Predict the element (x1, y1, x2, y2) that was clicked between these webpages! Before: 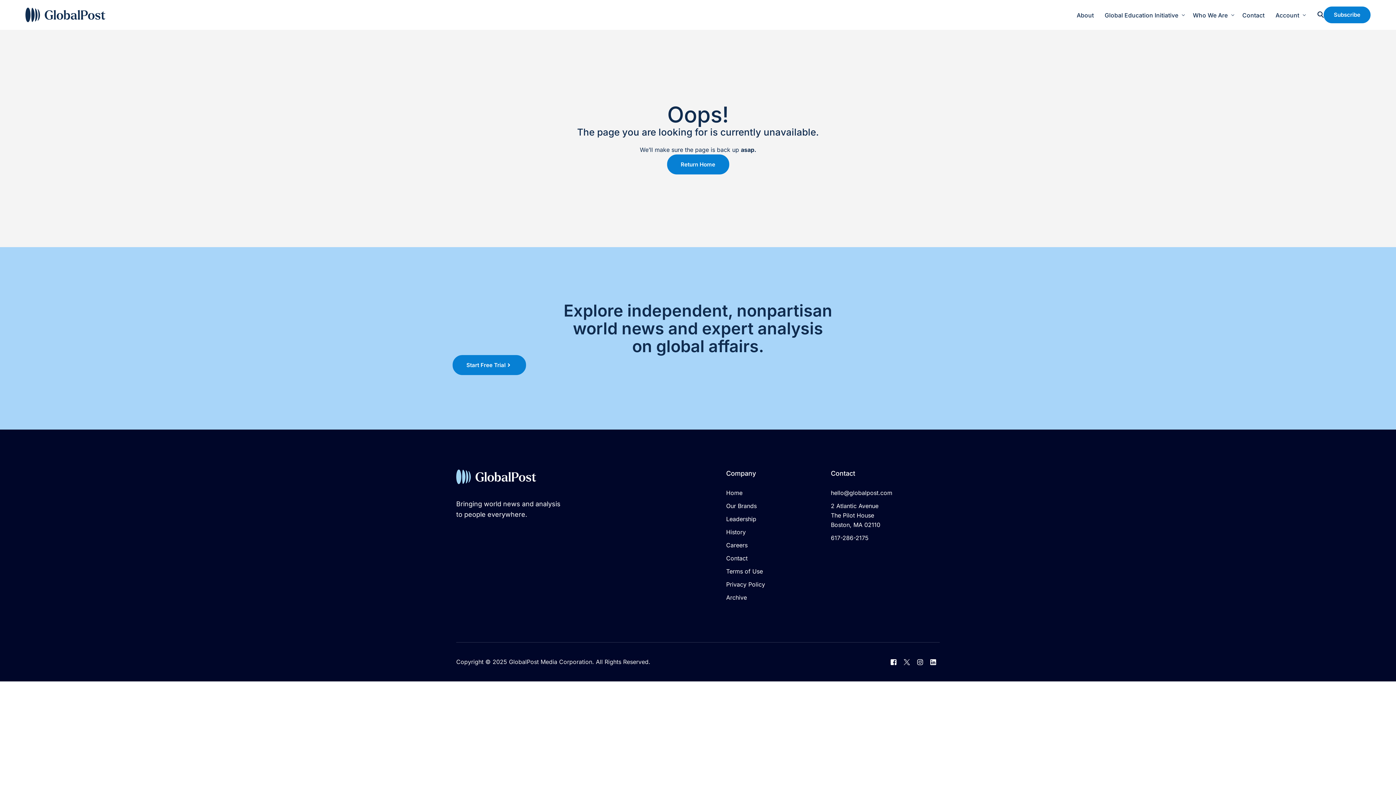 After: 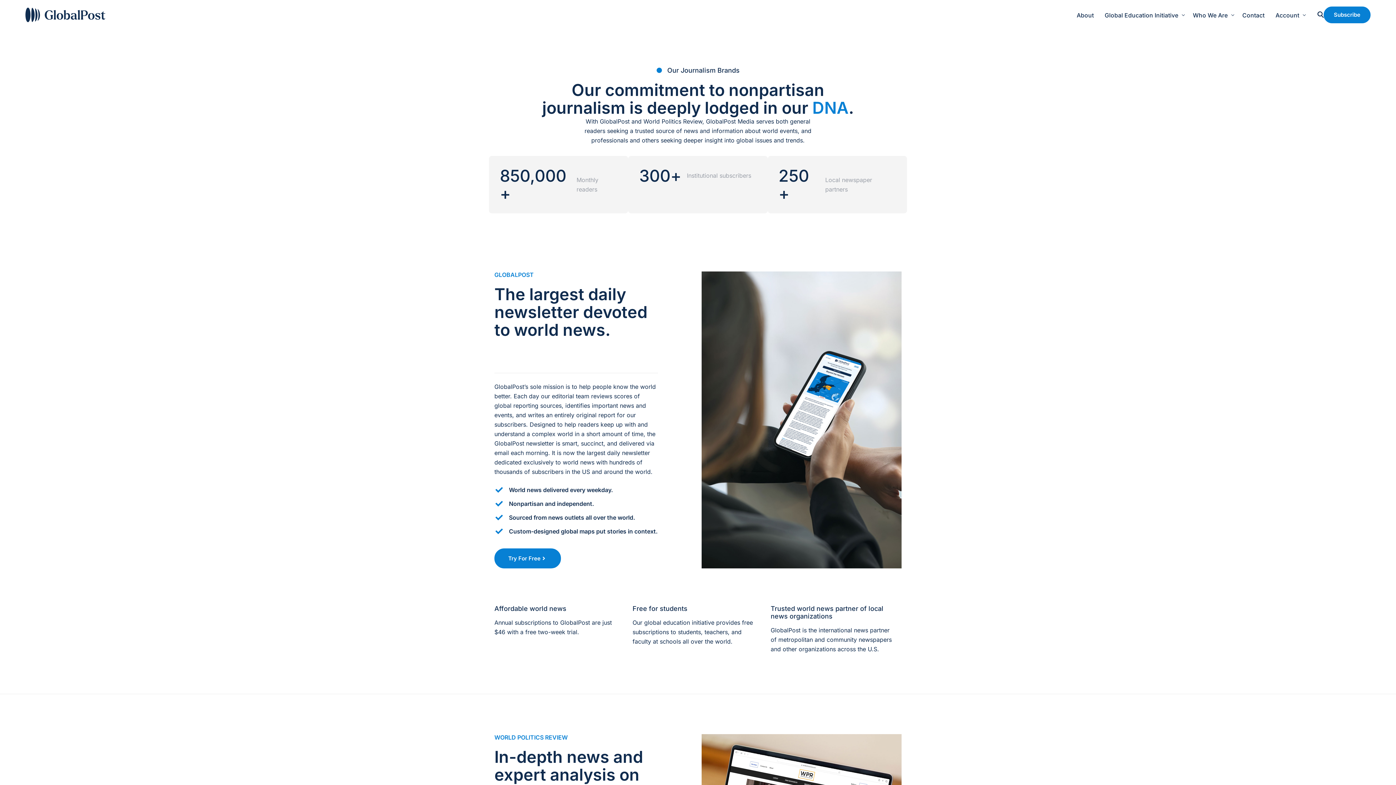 Action: bbox: (726, 501, 823, 510) label: Our Brands